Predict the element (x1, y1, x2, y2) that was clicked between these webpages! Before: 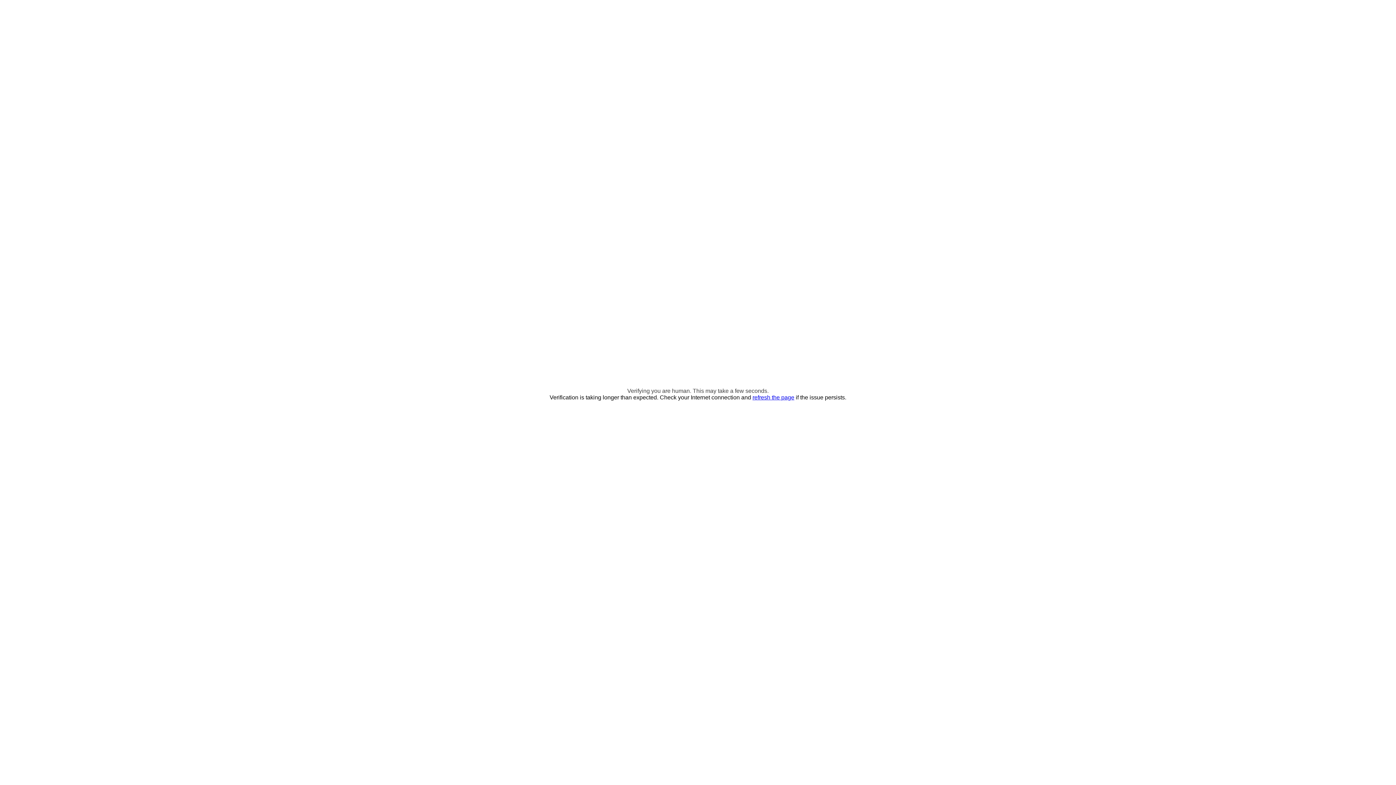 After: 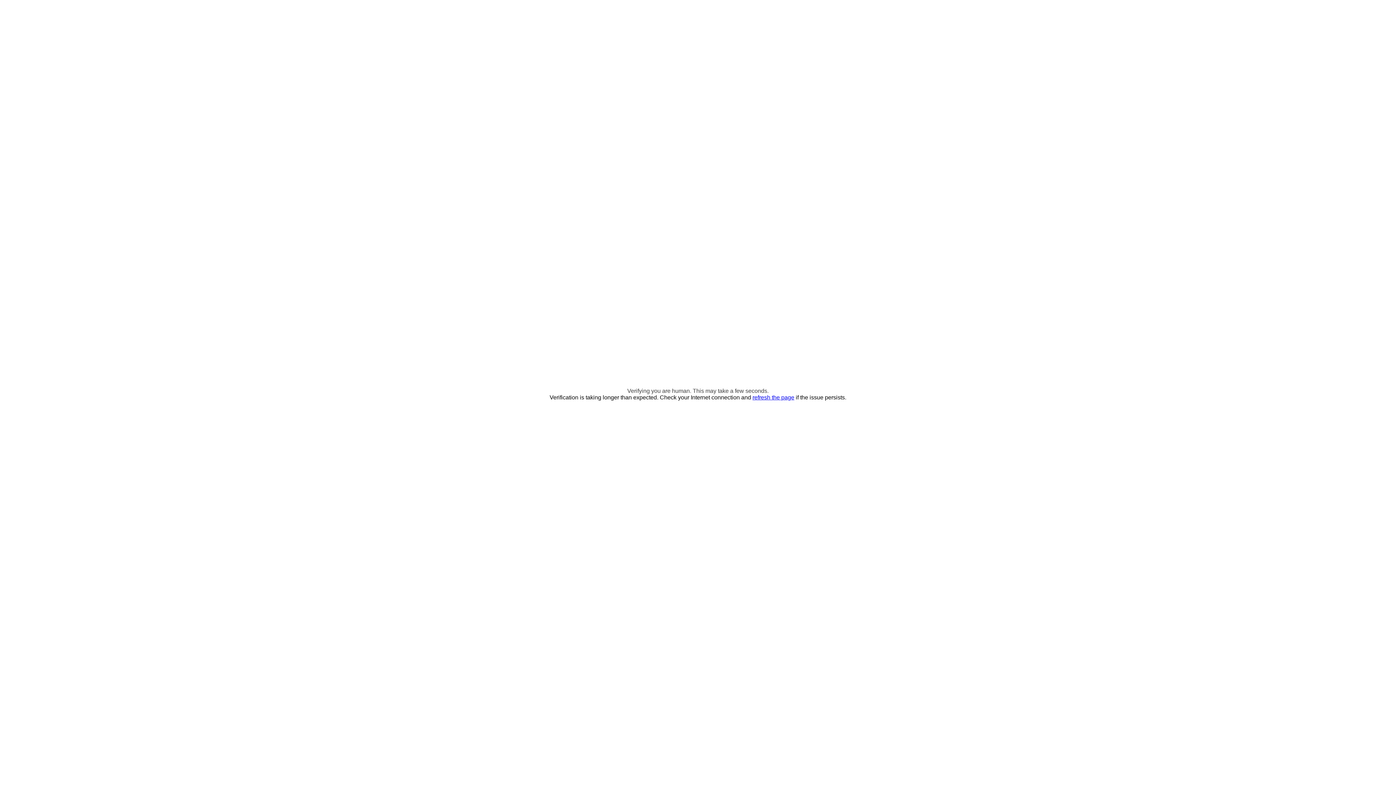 Action: label: refresh the page bbox: (752, 394, 794, 400)